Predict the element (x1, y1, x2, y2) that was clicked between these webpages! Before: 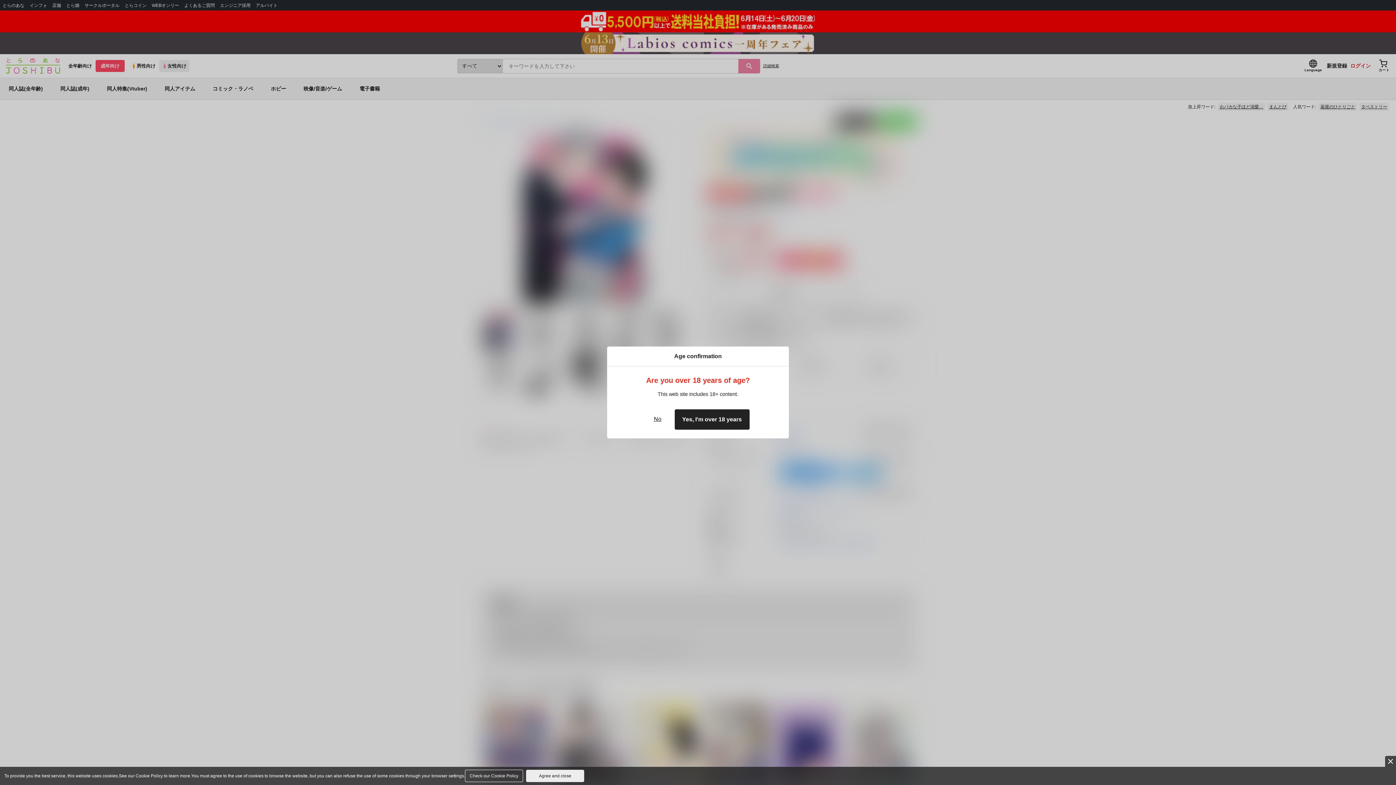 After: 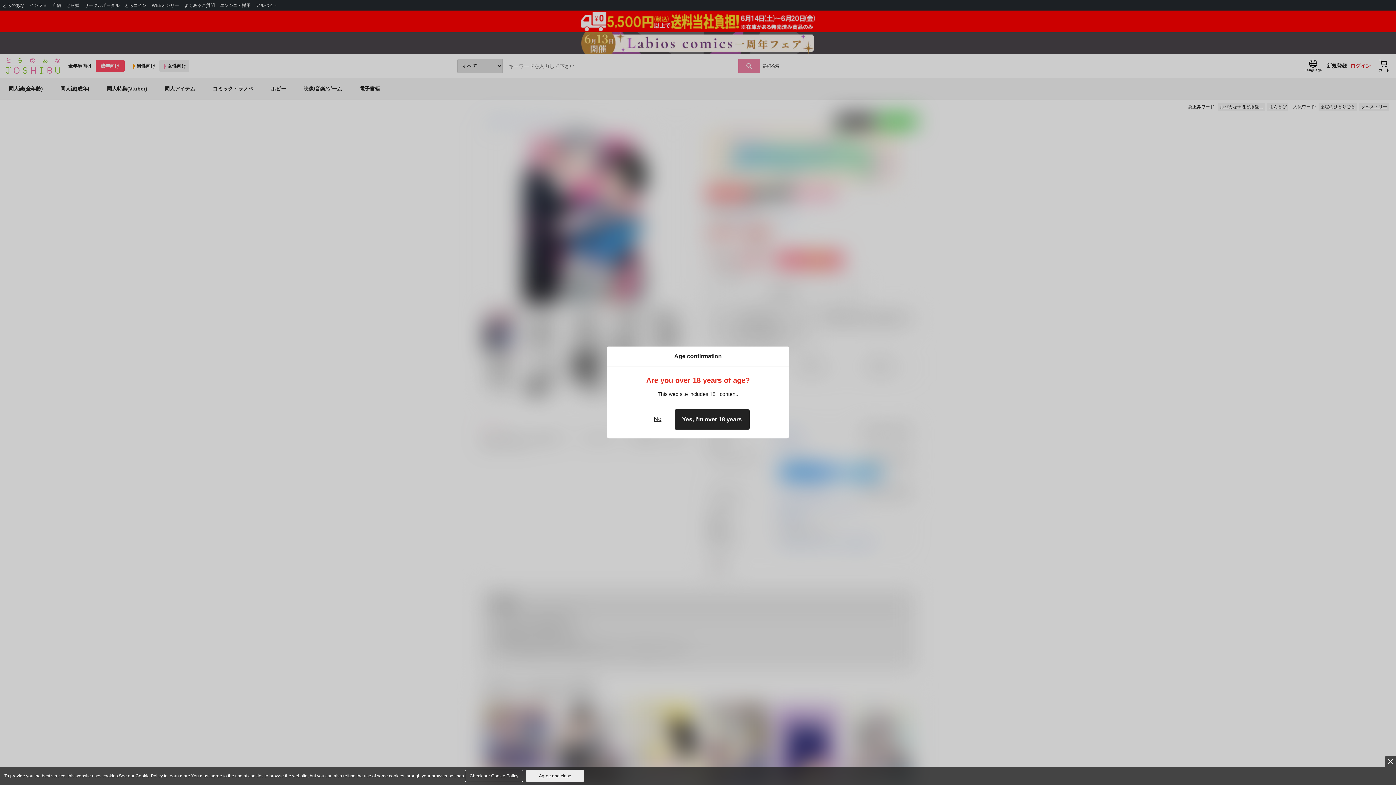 Action: label: Check our Cookie Policy bbox: (465, 770, 523, 782)